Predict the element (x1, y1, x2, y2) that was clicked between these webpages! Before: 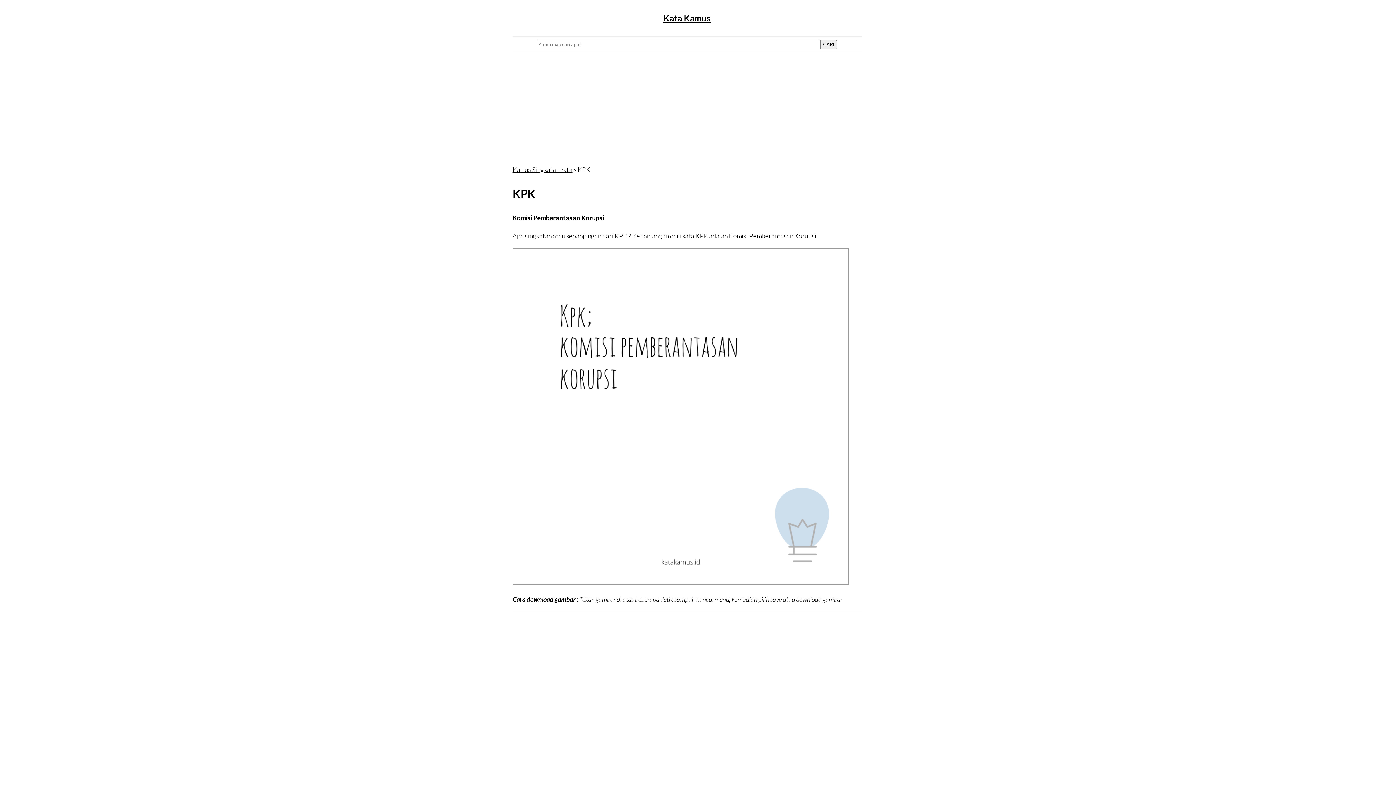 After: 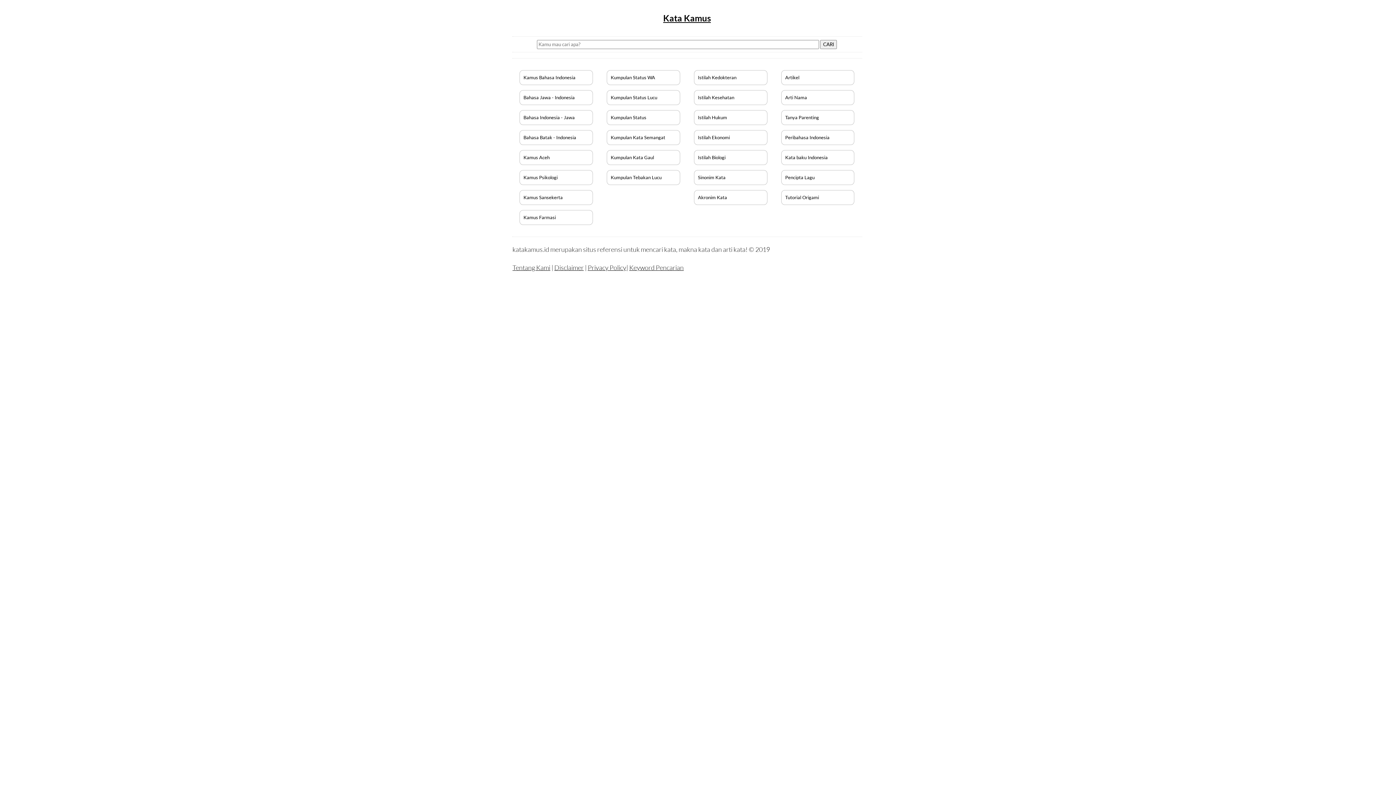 Action: bbox: (663, 12, 710, 23) label: Kata Kamus